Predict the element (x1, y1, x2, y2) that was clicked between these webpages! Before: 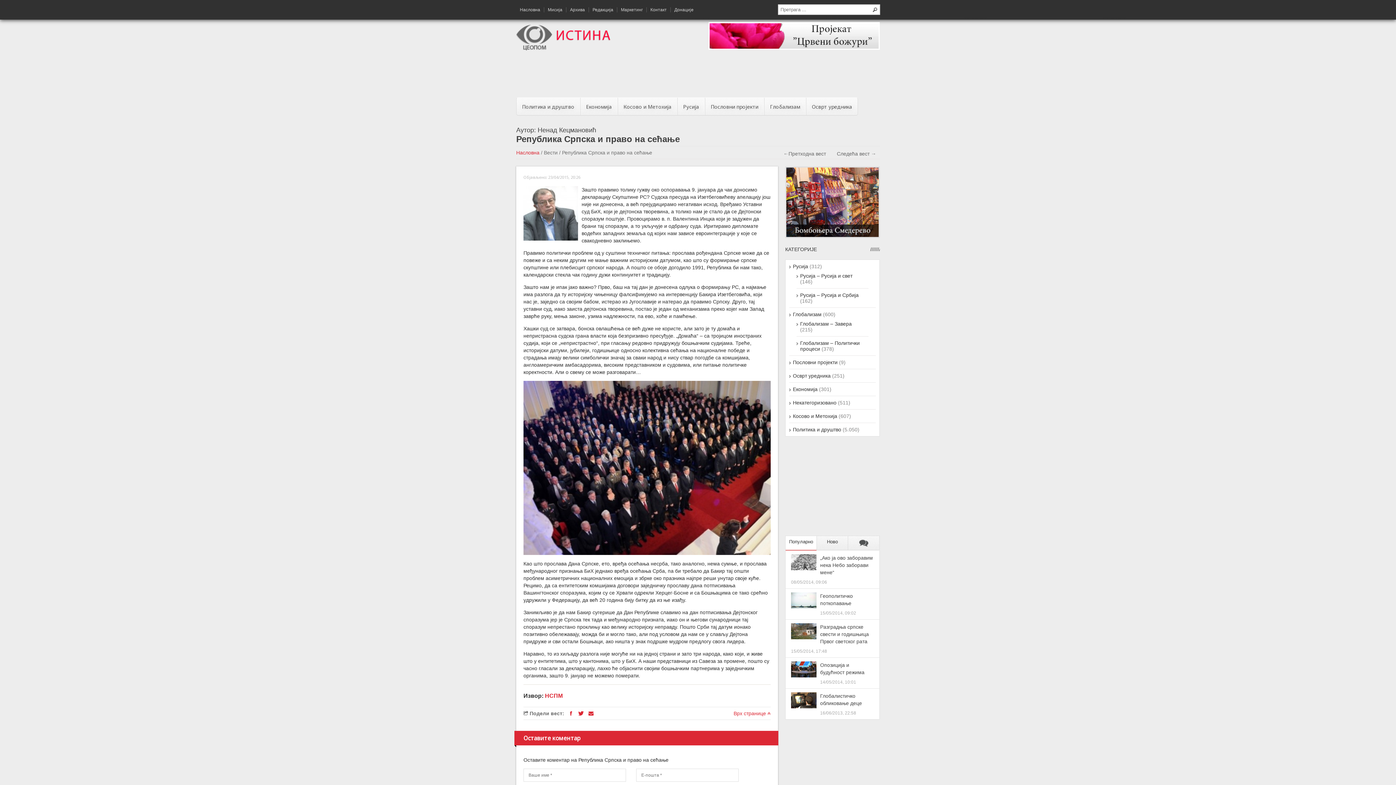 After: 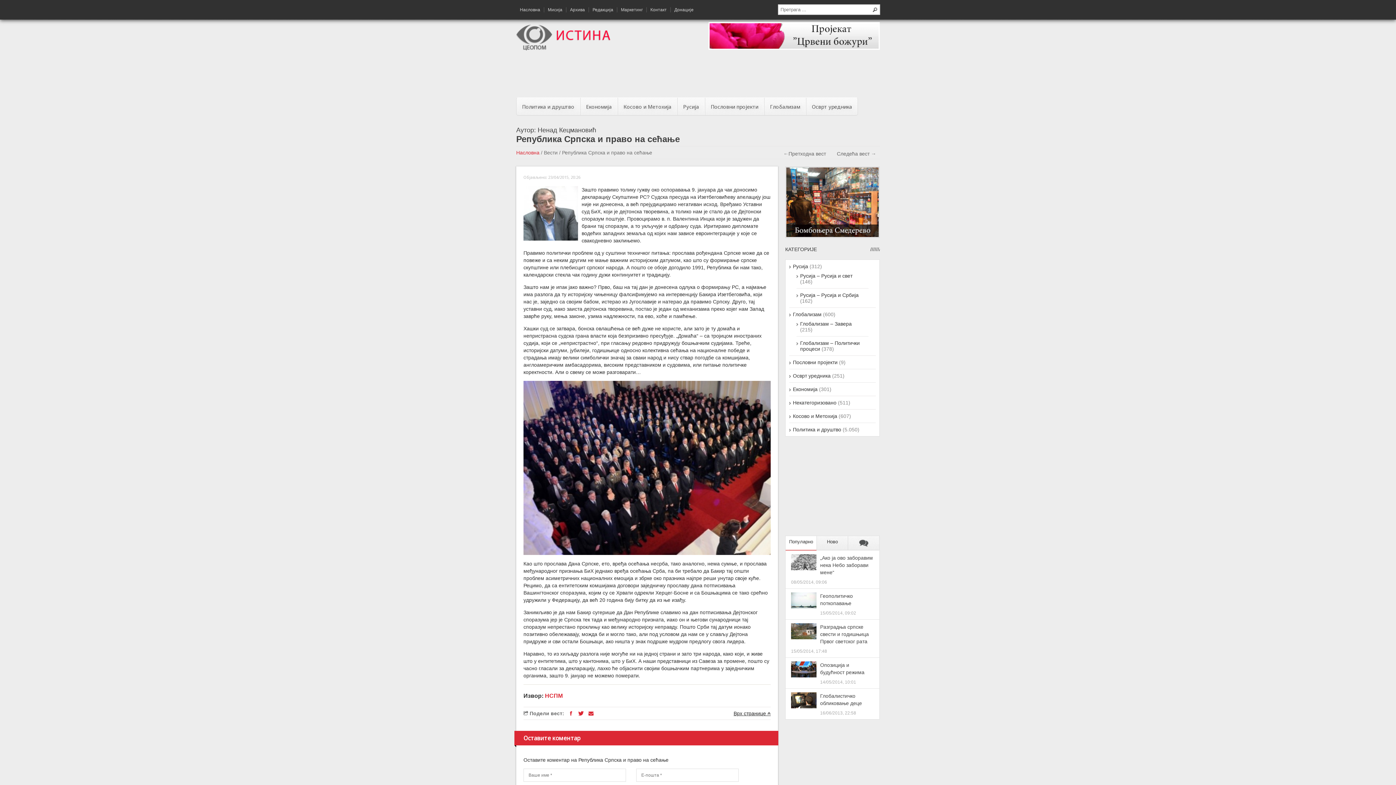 Action: label: Врх странице  bbox: (733, 710, 770, 716)